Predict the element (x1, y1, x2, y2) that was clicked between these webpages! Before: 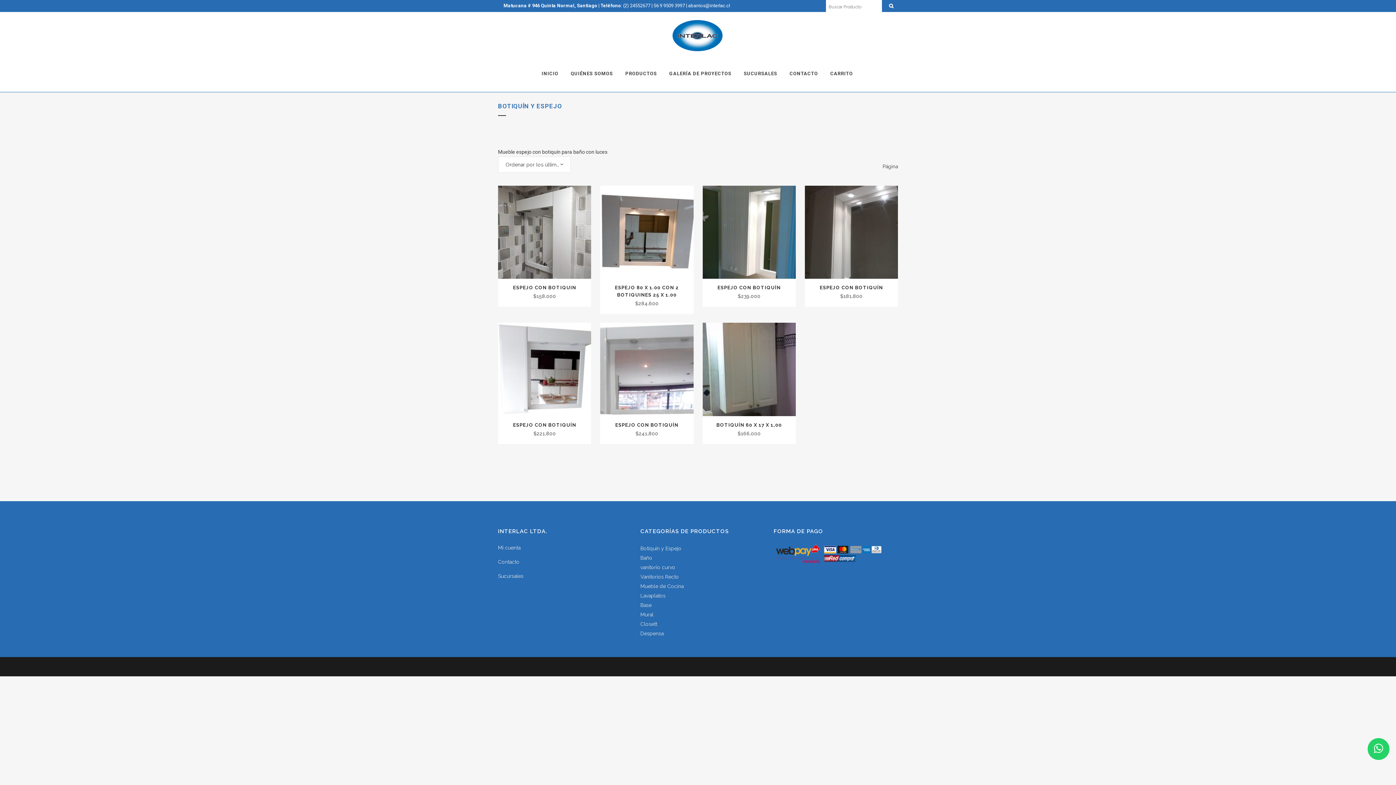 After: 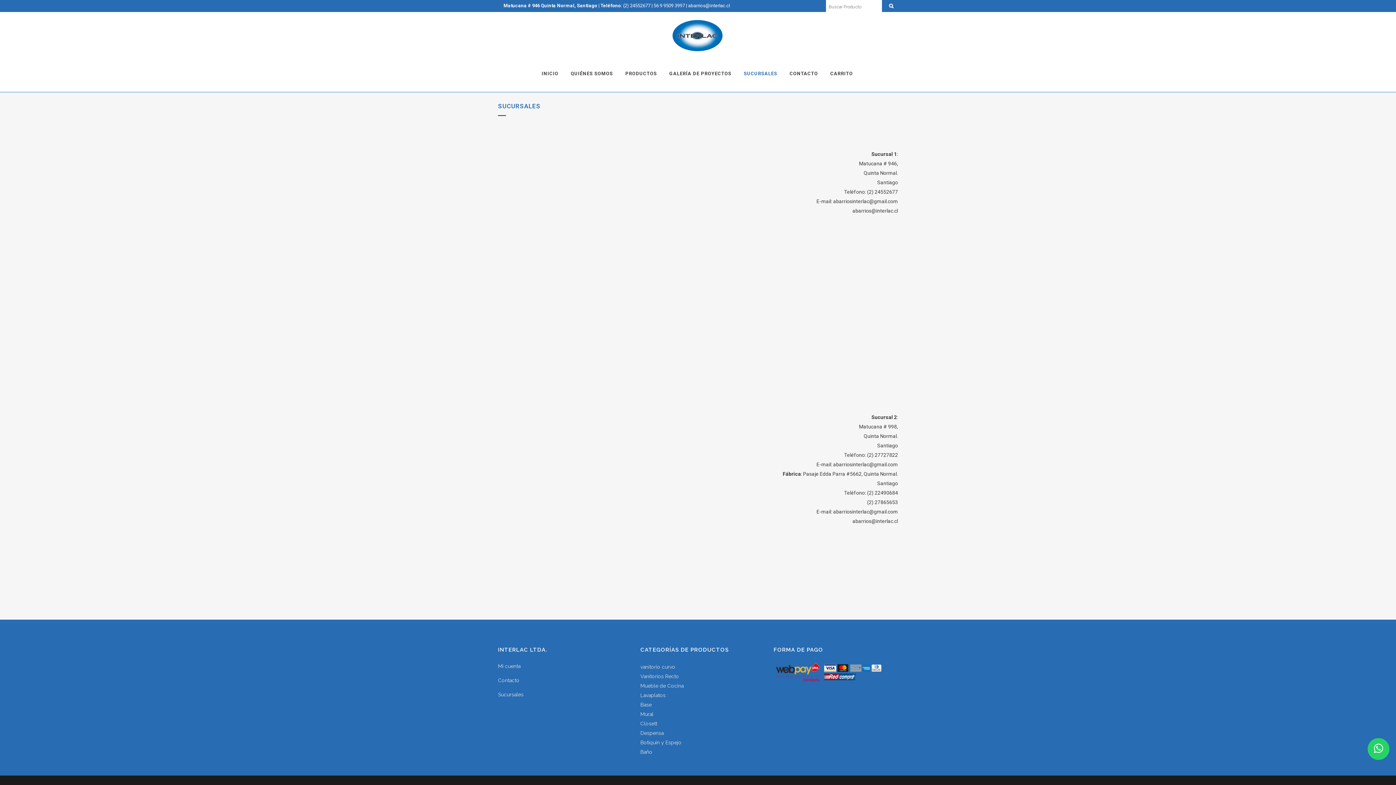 Action: label: Sucursales bbox: (498, 572, 626, 580)